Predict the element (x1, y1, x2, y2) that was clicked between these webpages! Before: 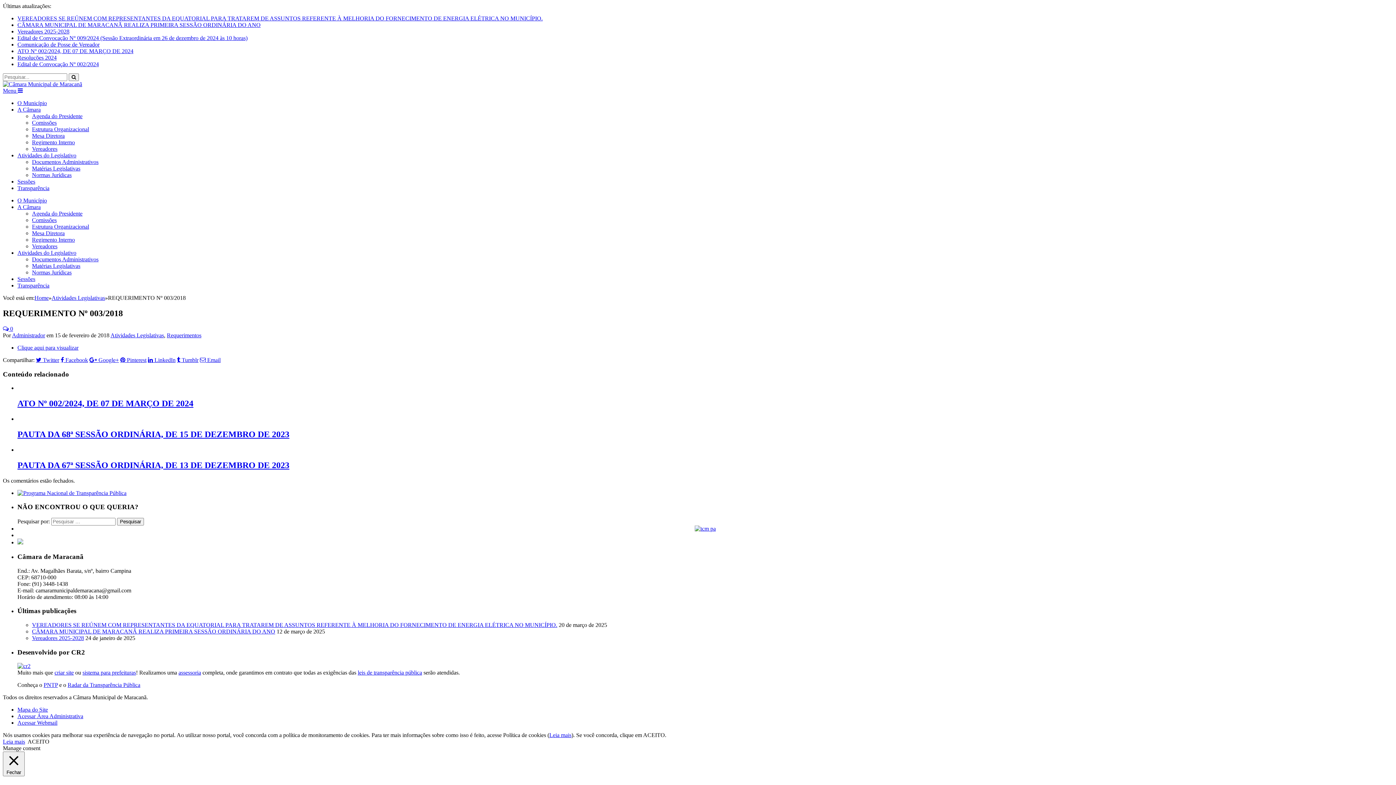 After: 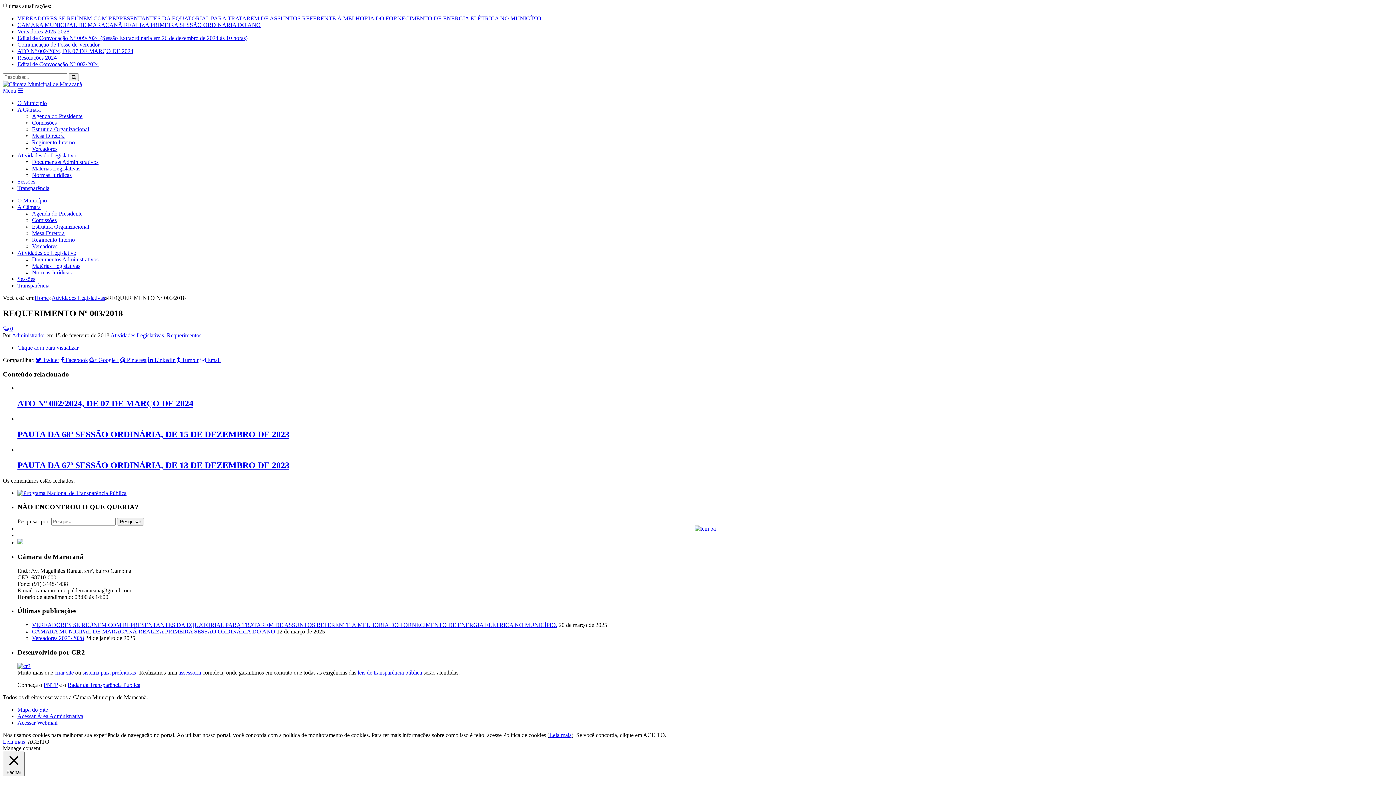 Action: label: Mesa Diretora bbox: (32, 132, 64, 138)